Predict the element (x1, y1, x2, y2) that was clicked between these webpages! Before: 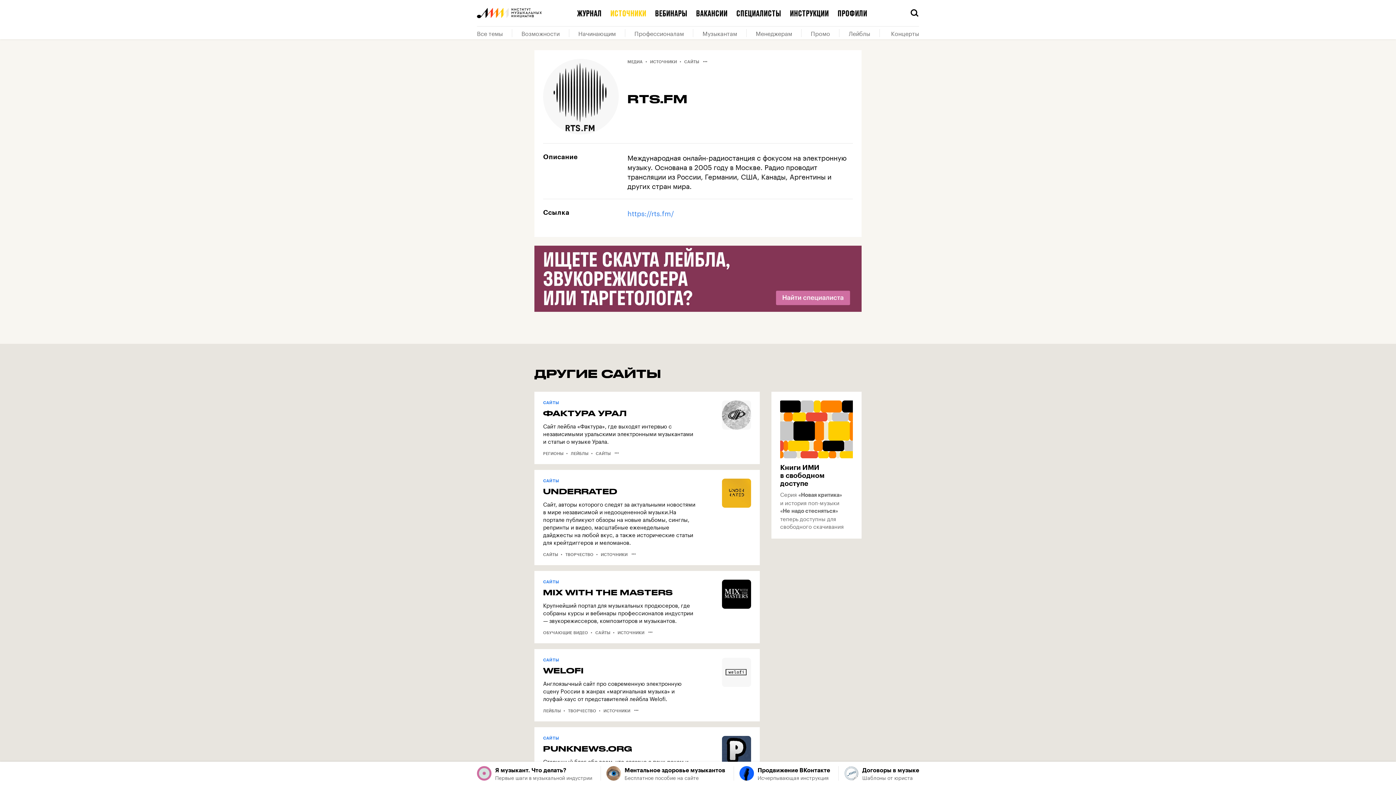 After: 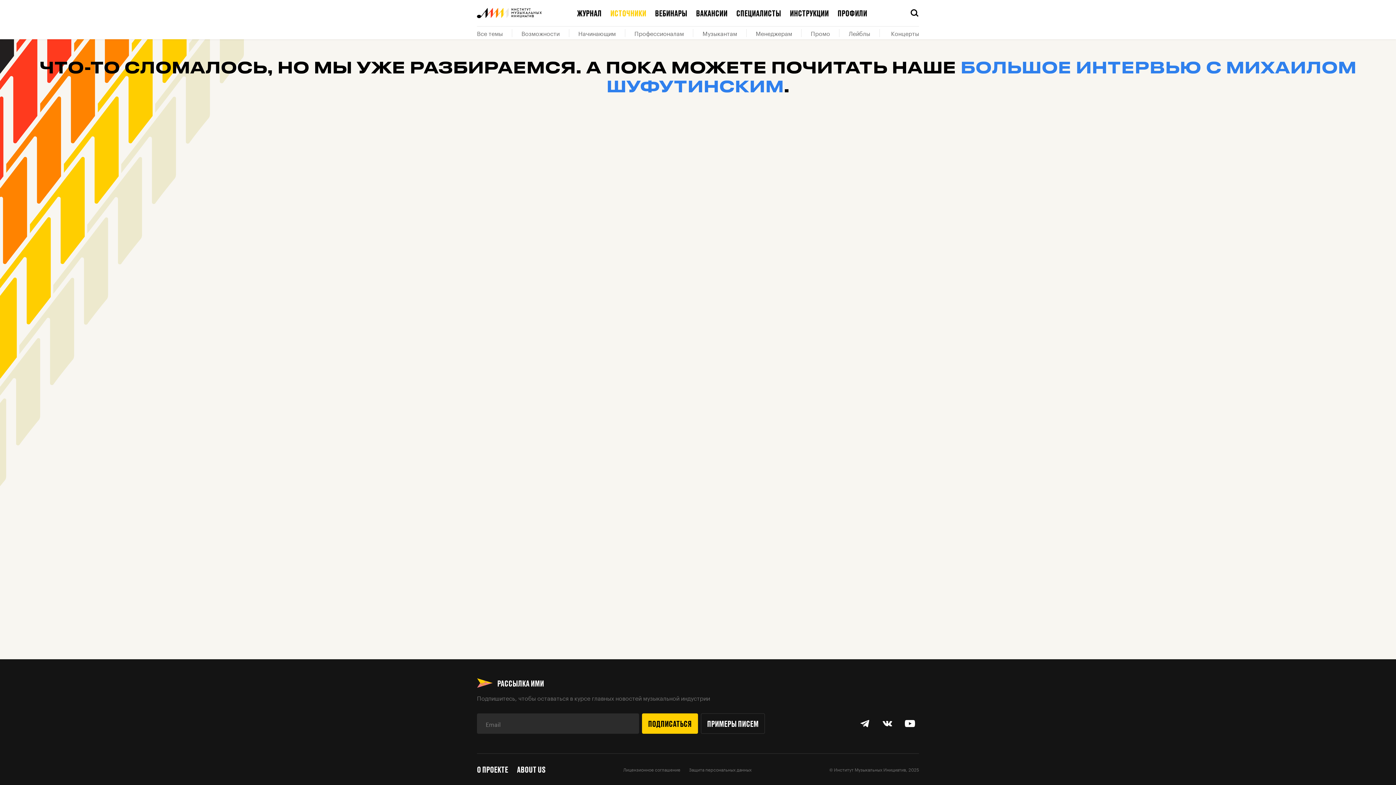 Action: bbox: (543, 579, 559, 588) label: САЙТЫ